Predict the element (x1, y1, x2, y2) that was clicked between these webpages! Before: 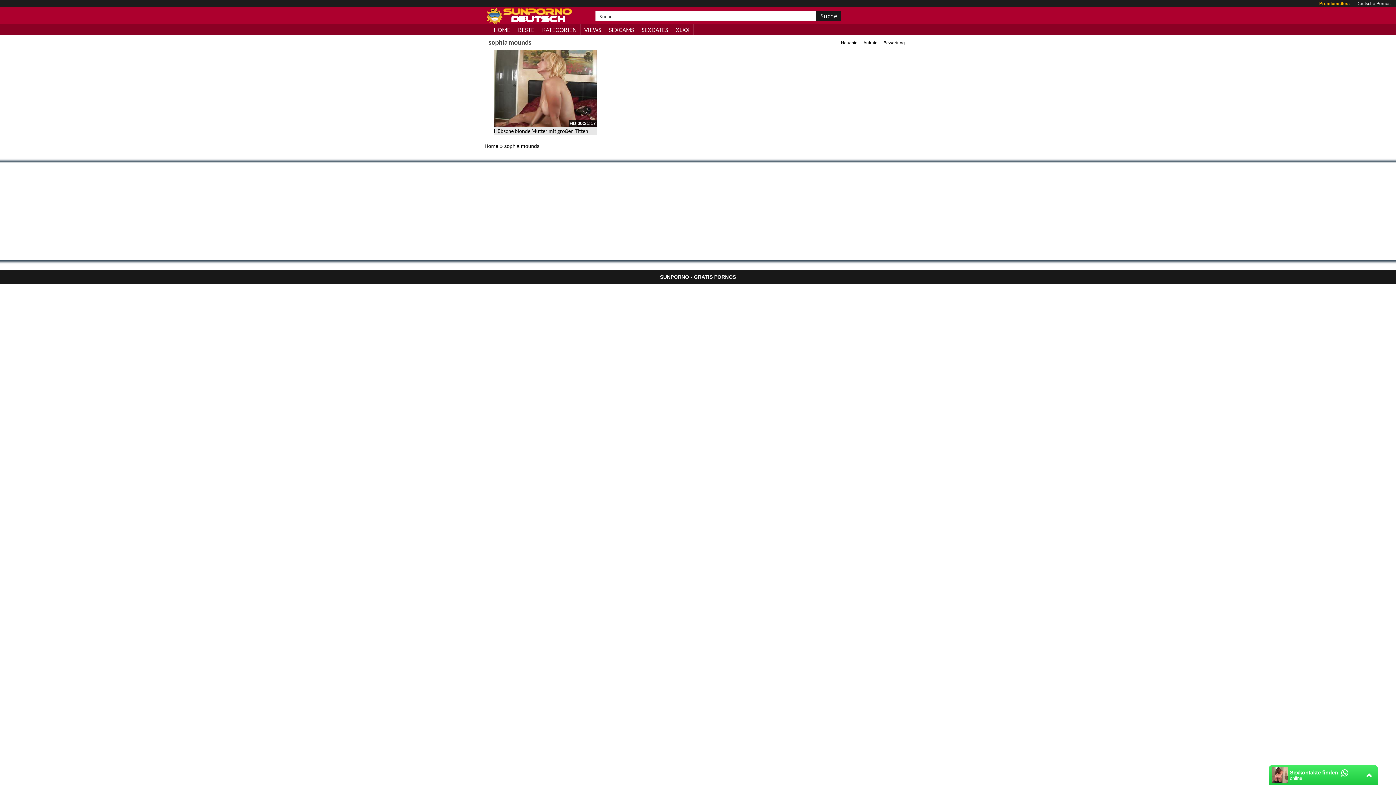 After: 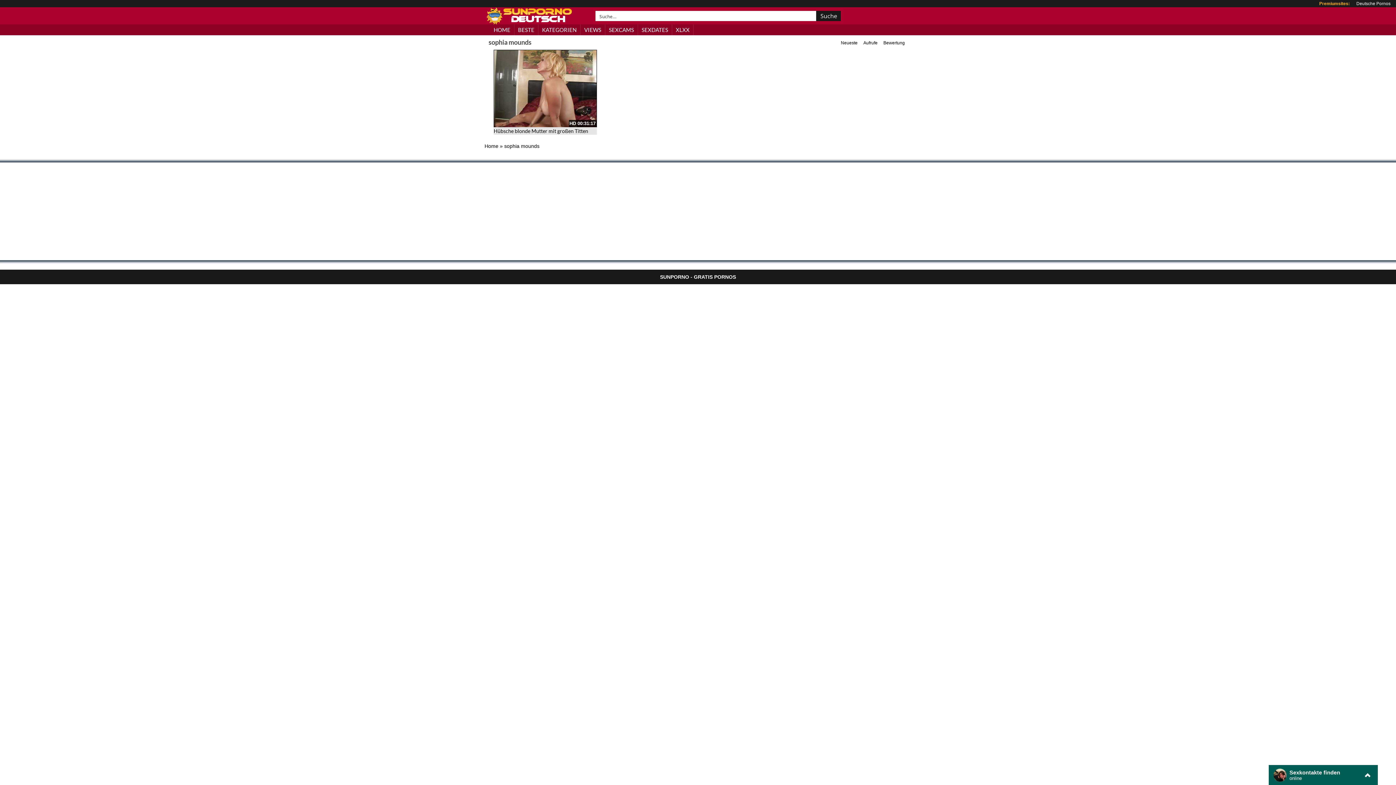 Action: label: Bewertung bbox: (880, 39, 908, 47)